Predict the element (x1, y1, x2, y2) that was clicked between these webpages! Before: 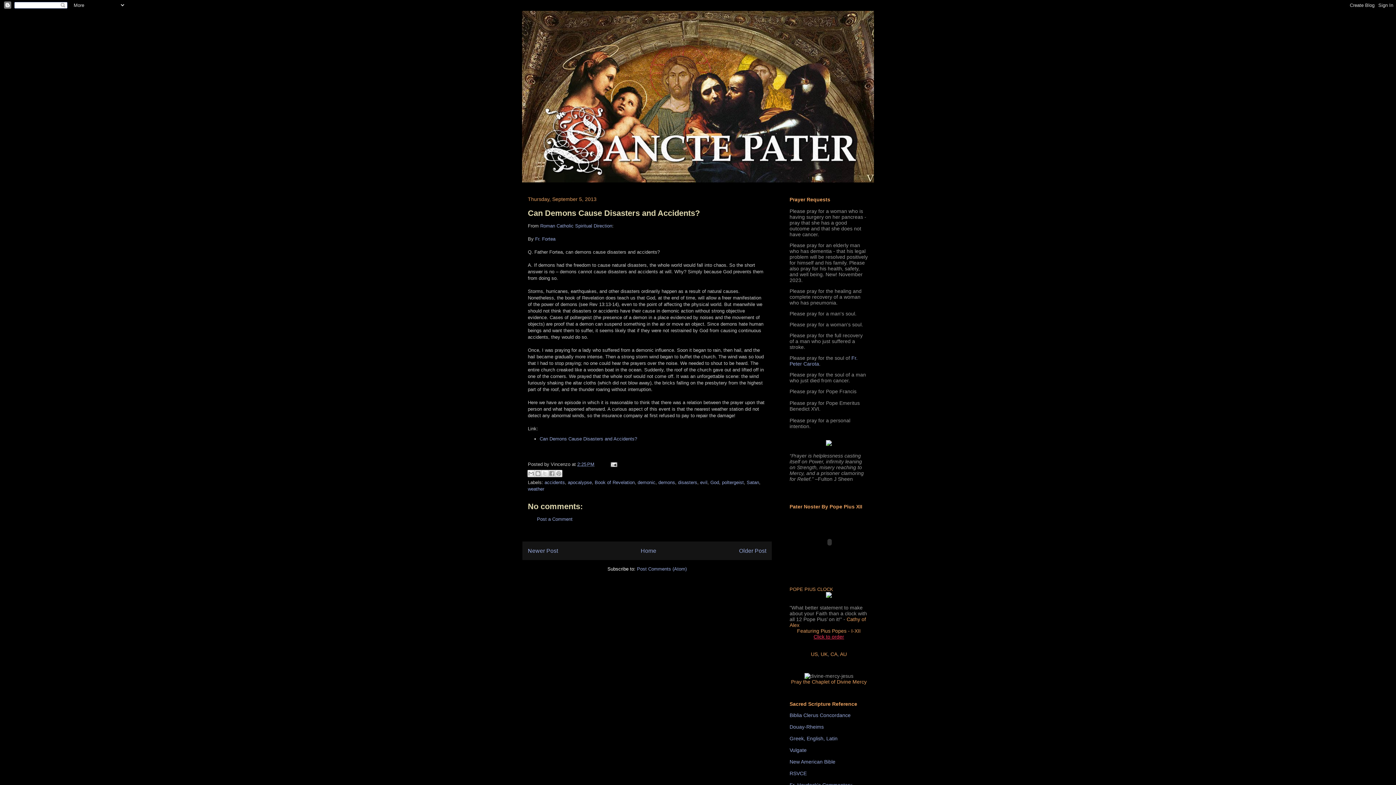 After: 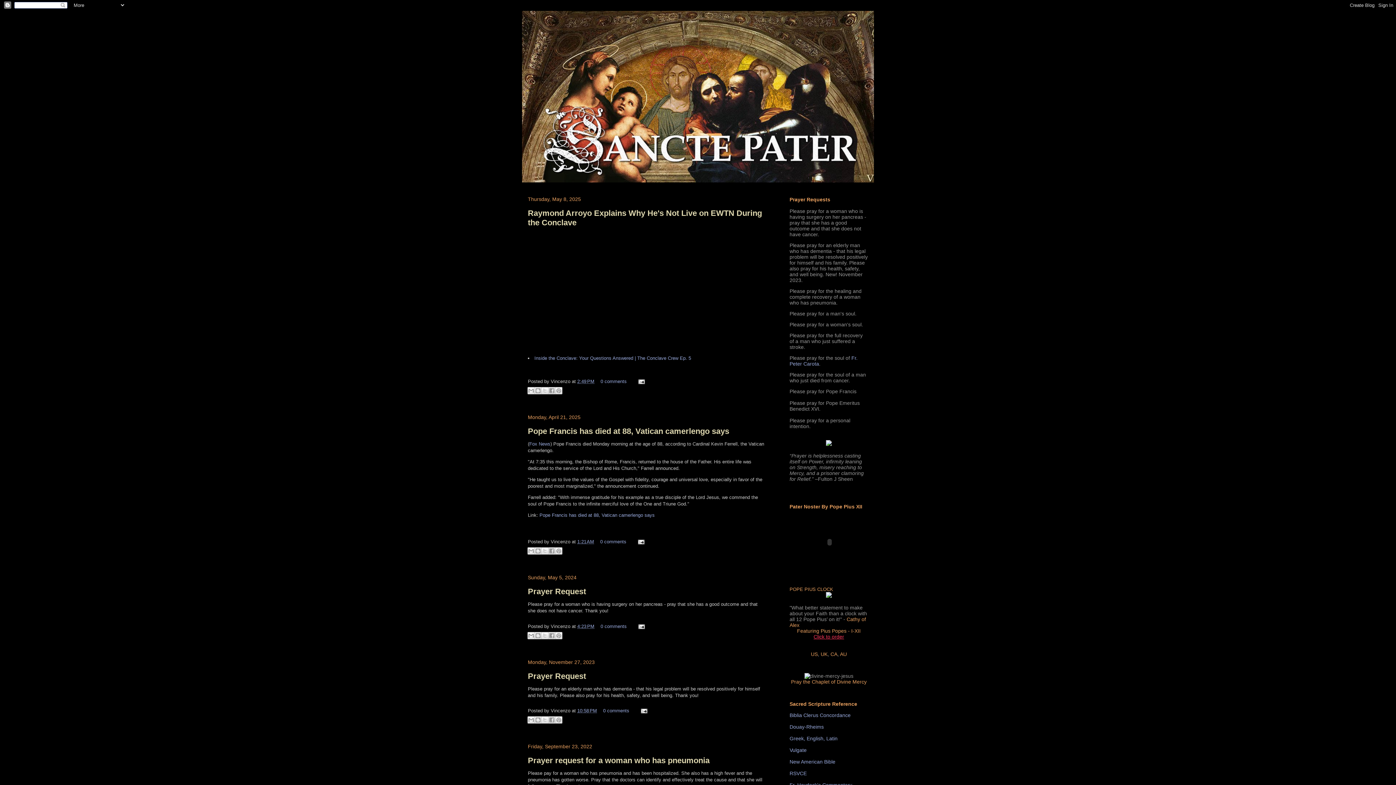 Action: bbox: (522, 10, 874, 182)